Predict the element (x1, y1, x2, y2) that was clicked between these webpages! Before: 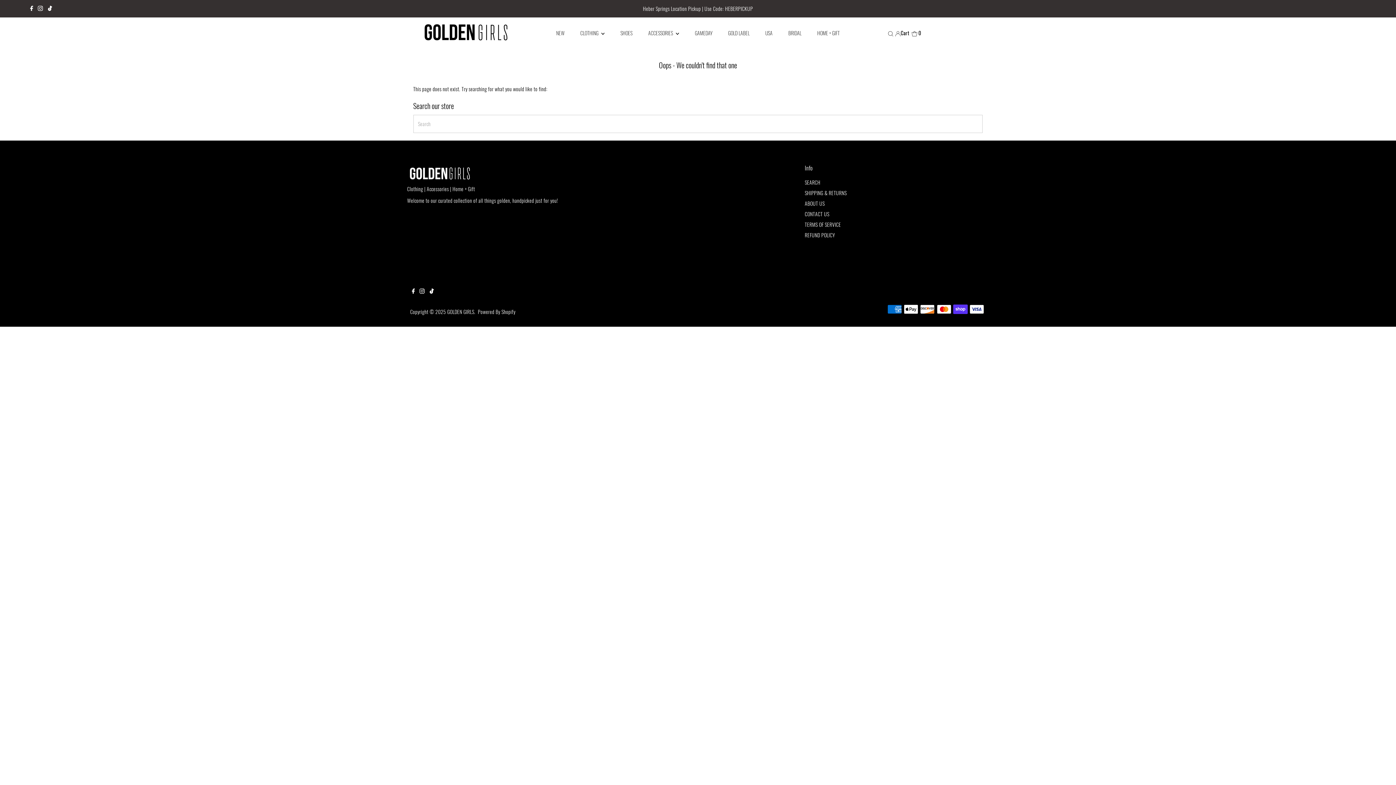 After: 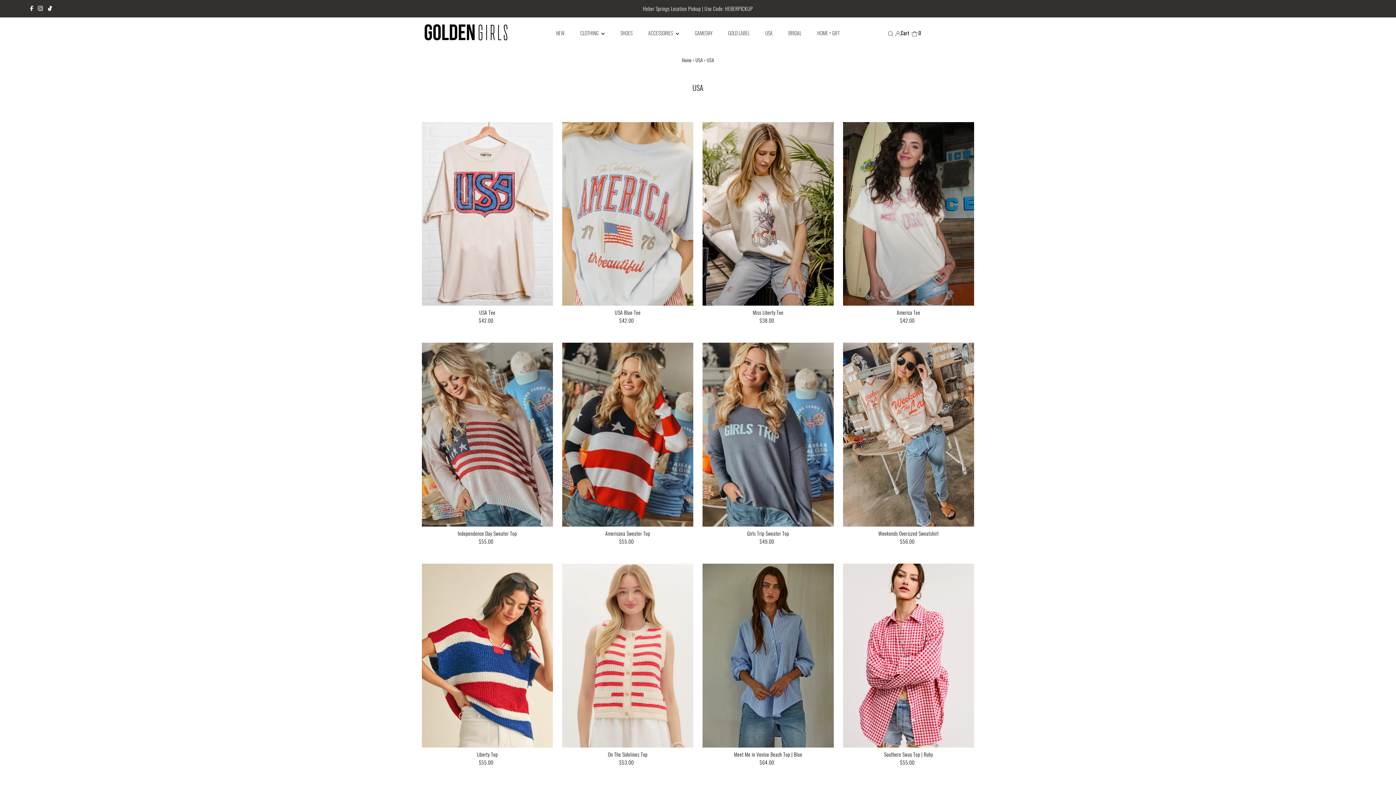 Action: label: USA bbox: (758, 27, 780, 38)